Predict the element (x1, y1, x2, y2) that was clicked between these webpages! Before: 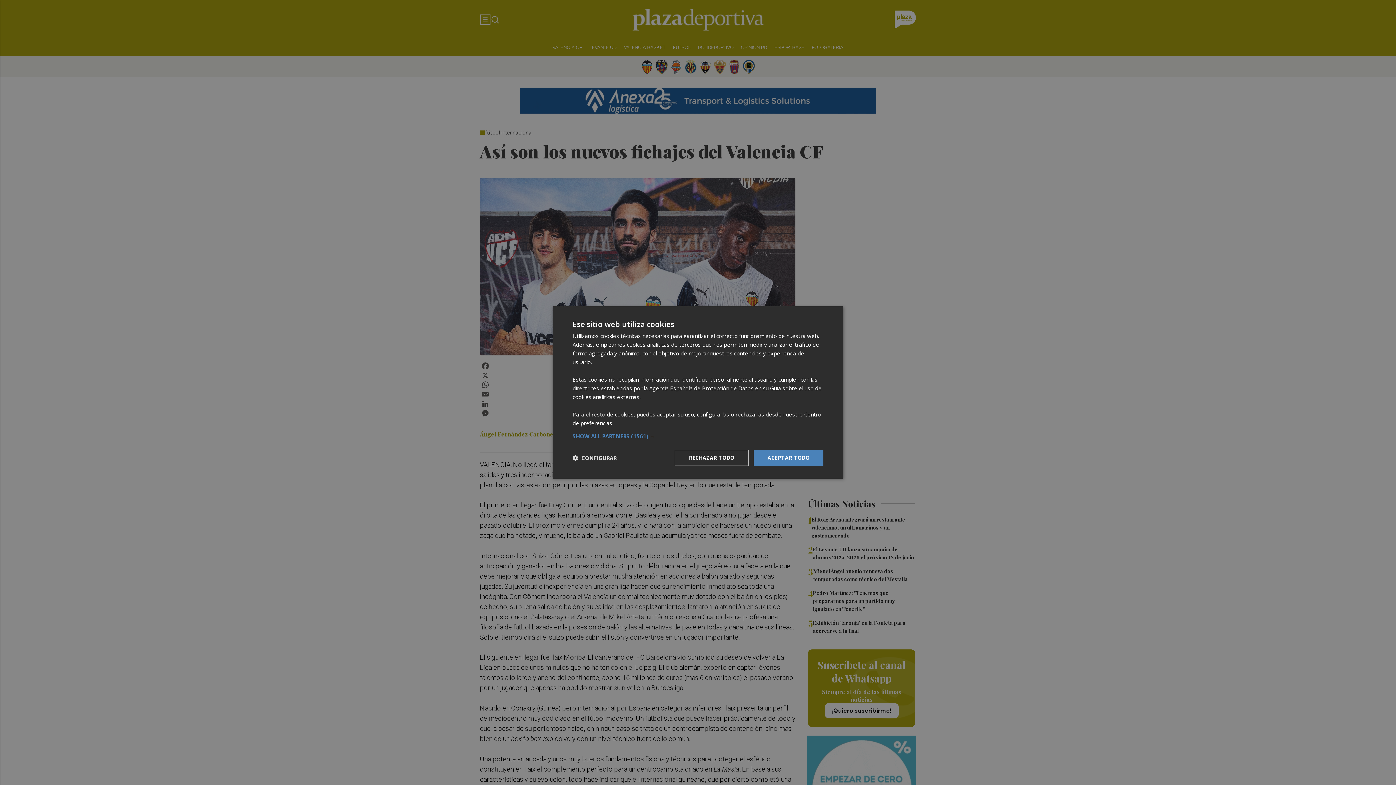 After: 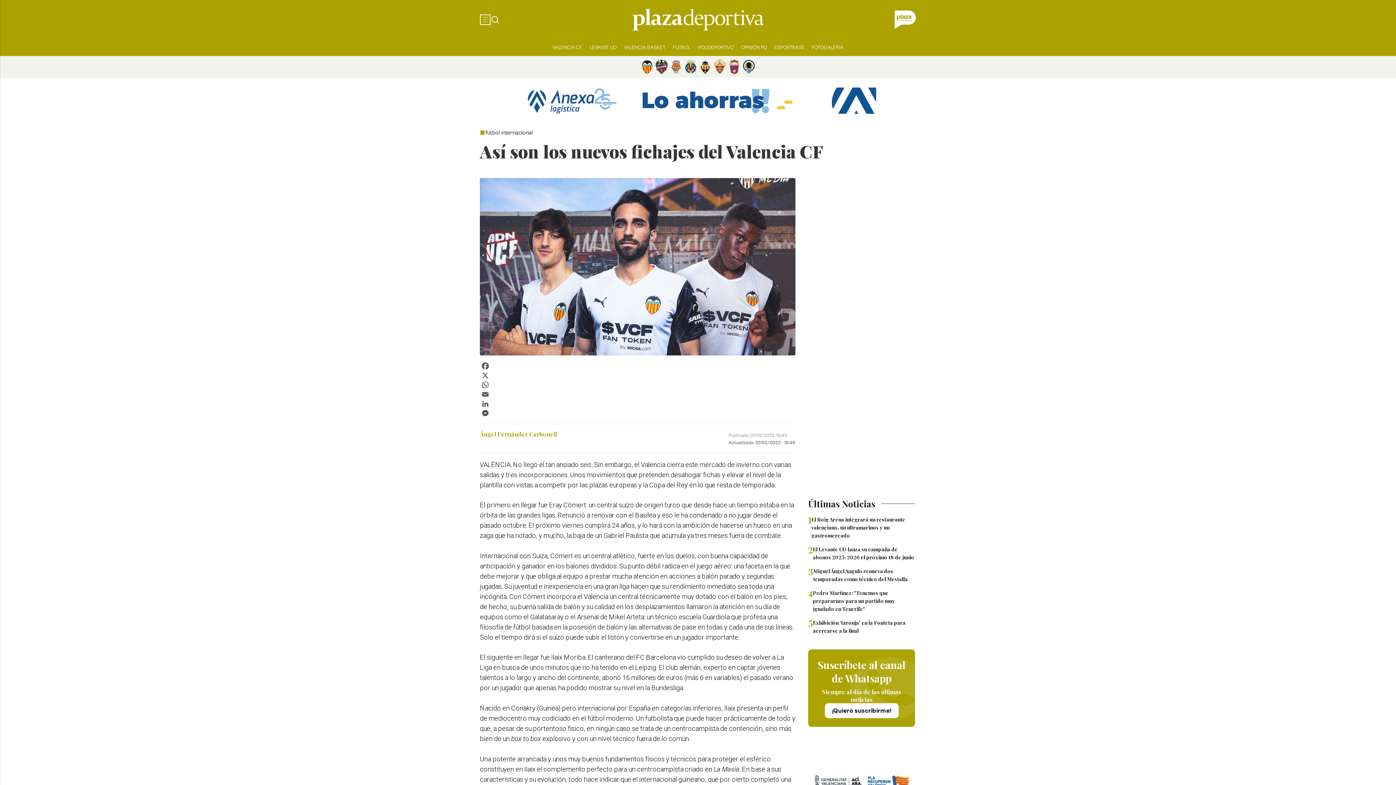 Action: bbox: (753, 450, 823, 466) label: ACEPTAR TODO